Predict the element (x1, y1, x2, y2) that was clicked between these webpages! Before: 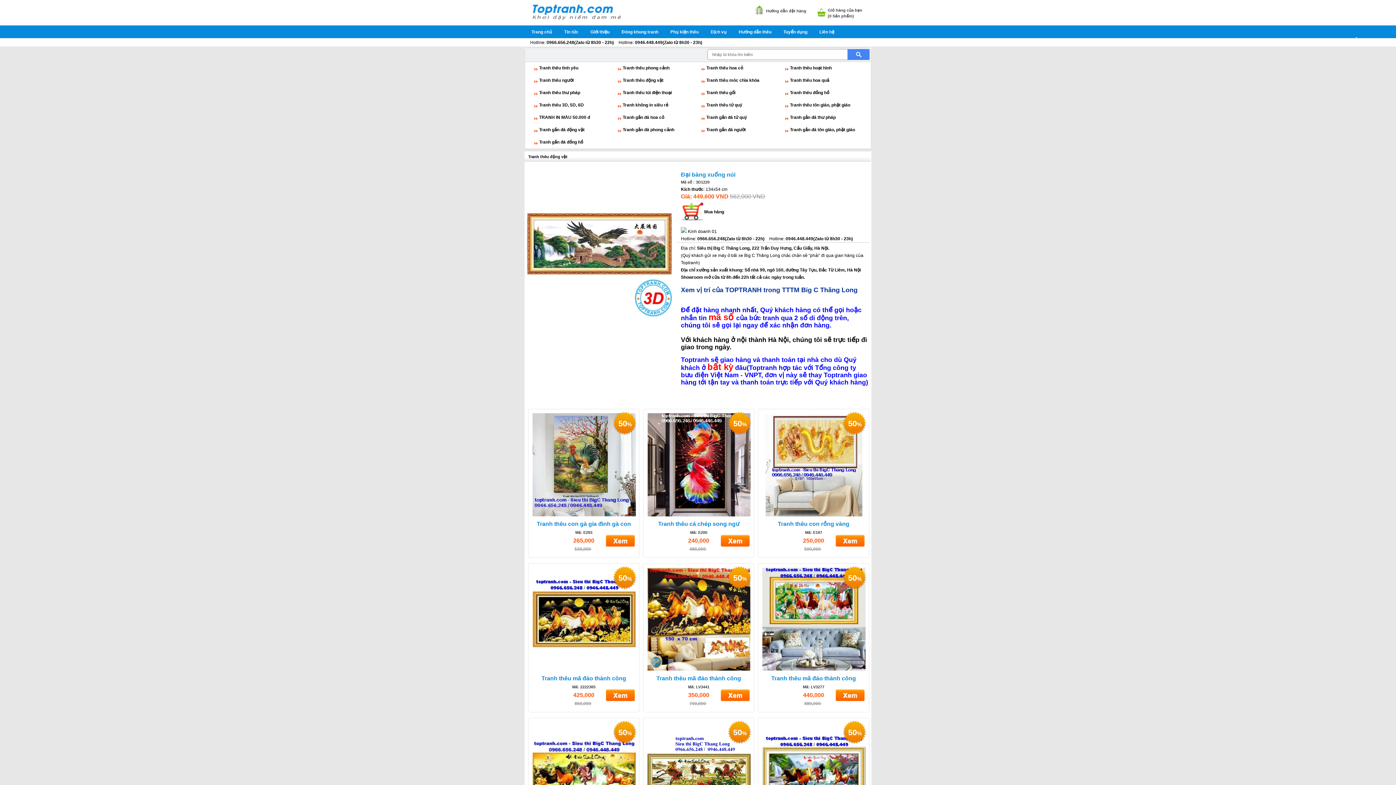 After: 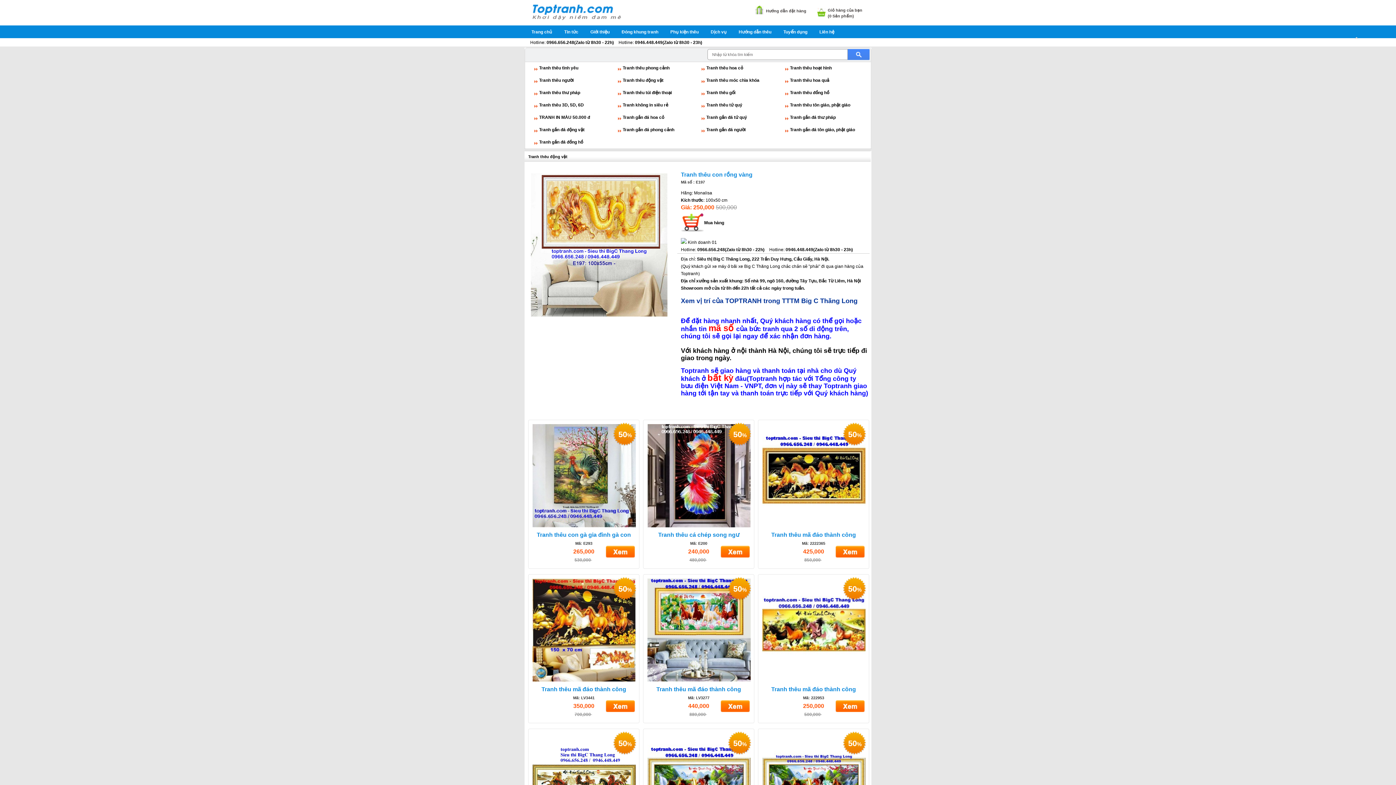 Action: bbox: (778, 521, 849, 527) label: Tranh thêu con rồng vàng